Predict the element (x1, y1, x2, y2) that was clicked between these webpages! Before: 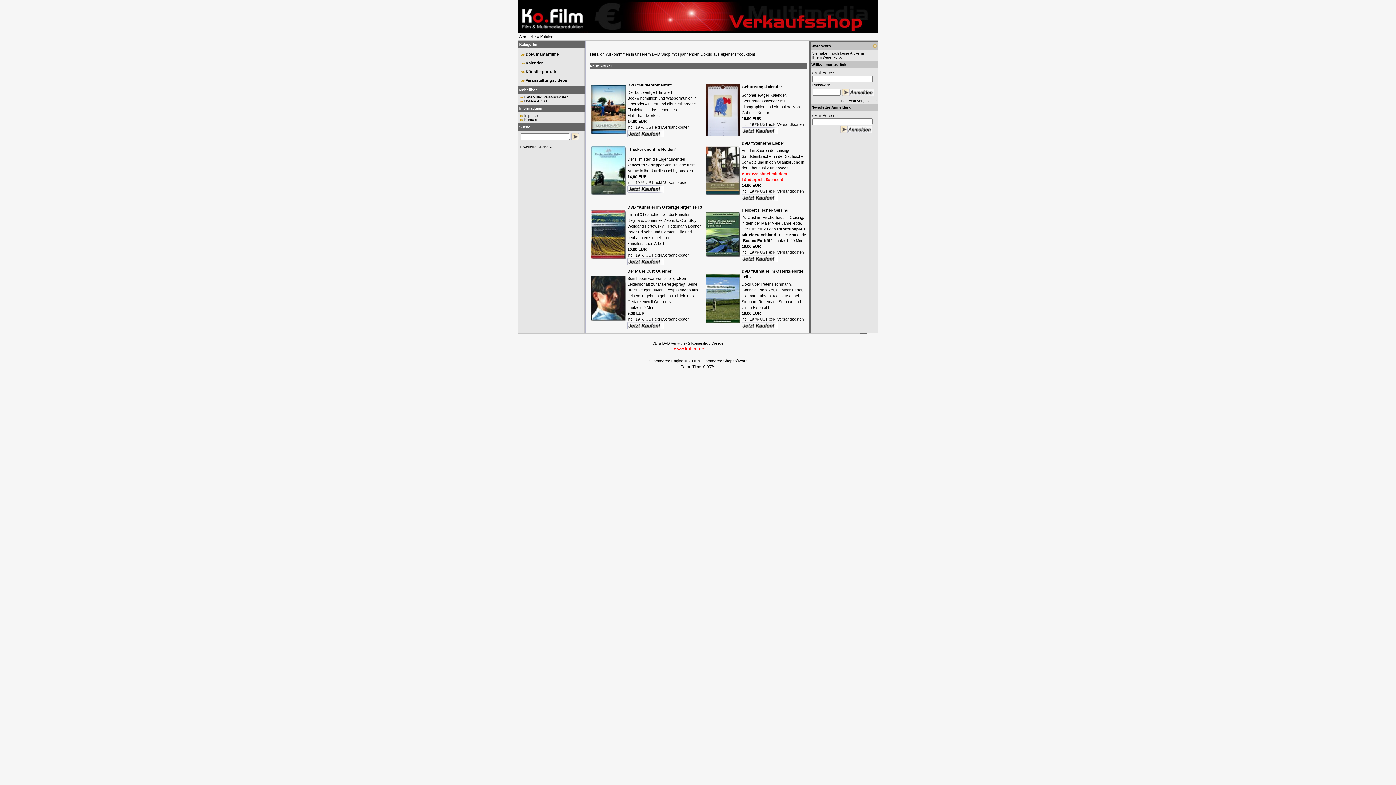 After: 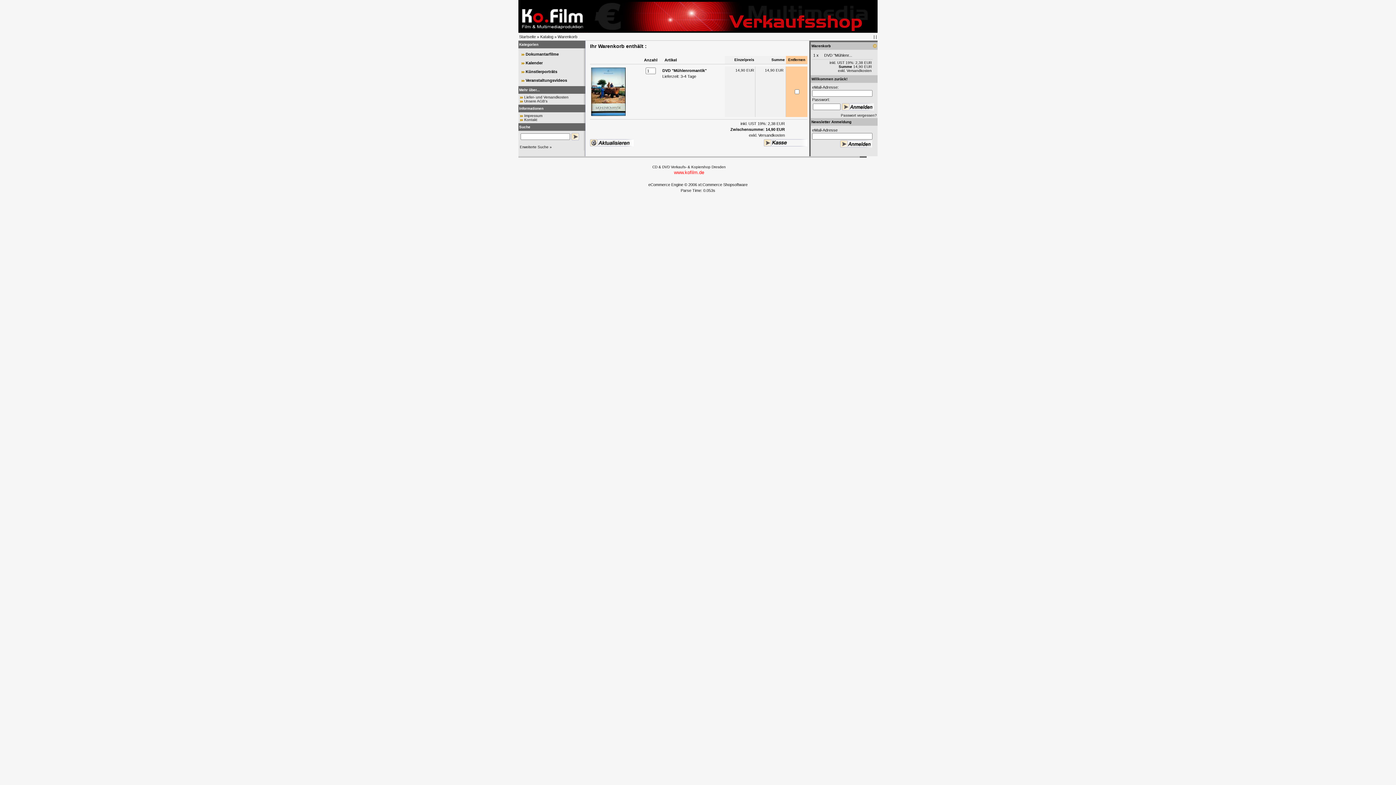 Action: bbox: (627, 133, 664, 138)